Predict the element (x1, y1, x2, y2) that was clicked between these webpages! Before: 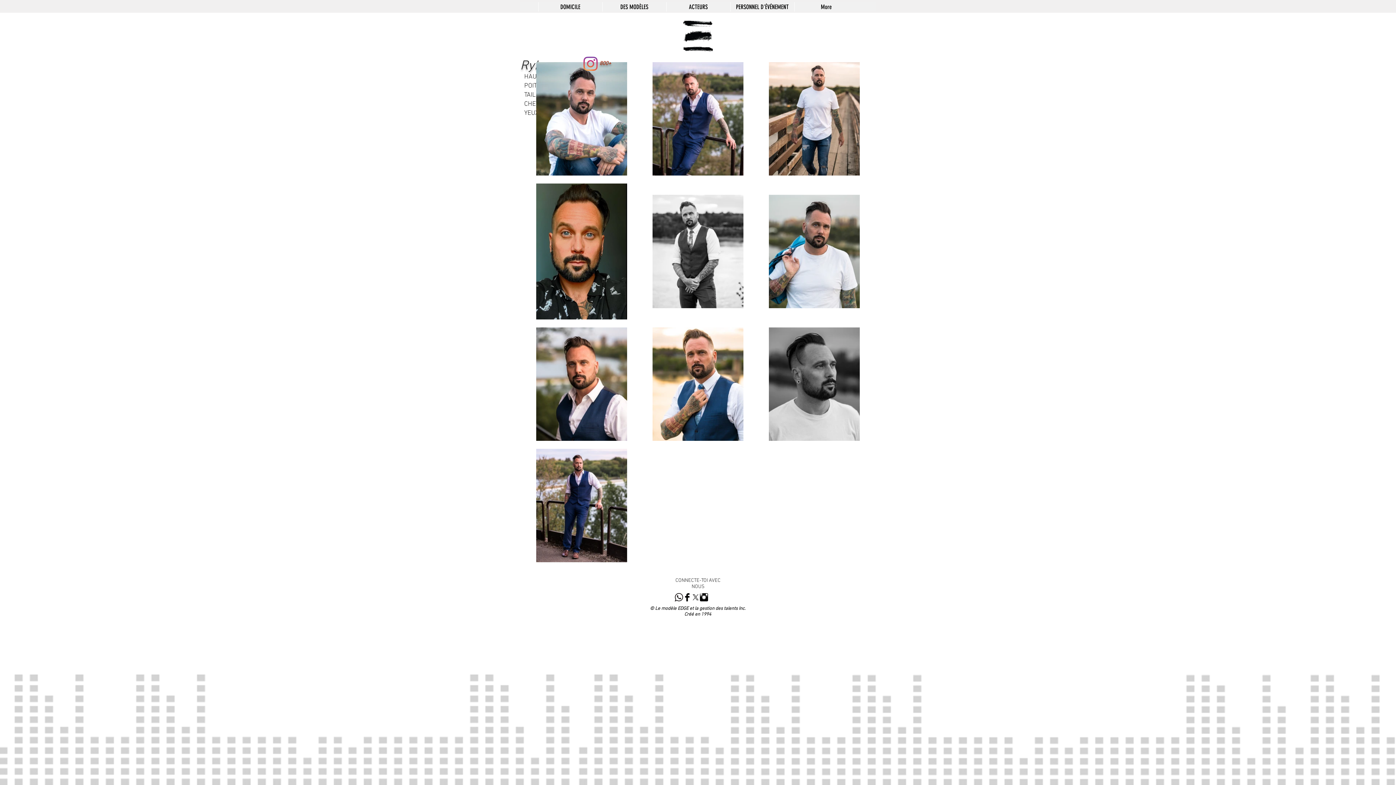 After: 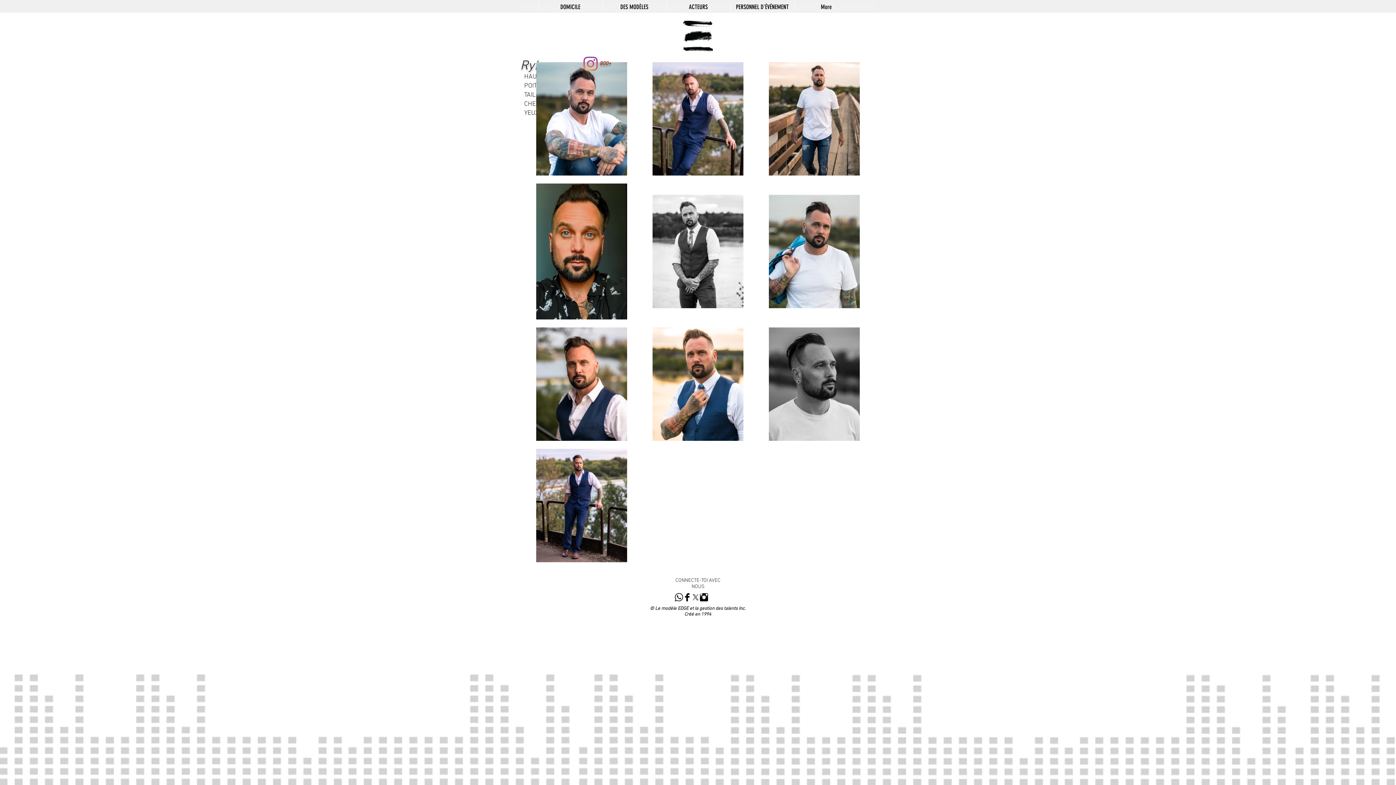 Action: label: X bbox: (691, 593, 700, 601)